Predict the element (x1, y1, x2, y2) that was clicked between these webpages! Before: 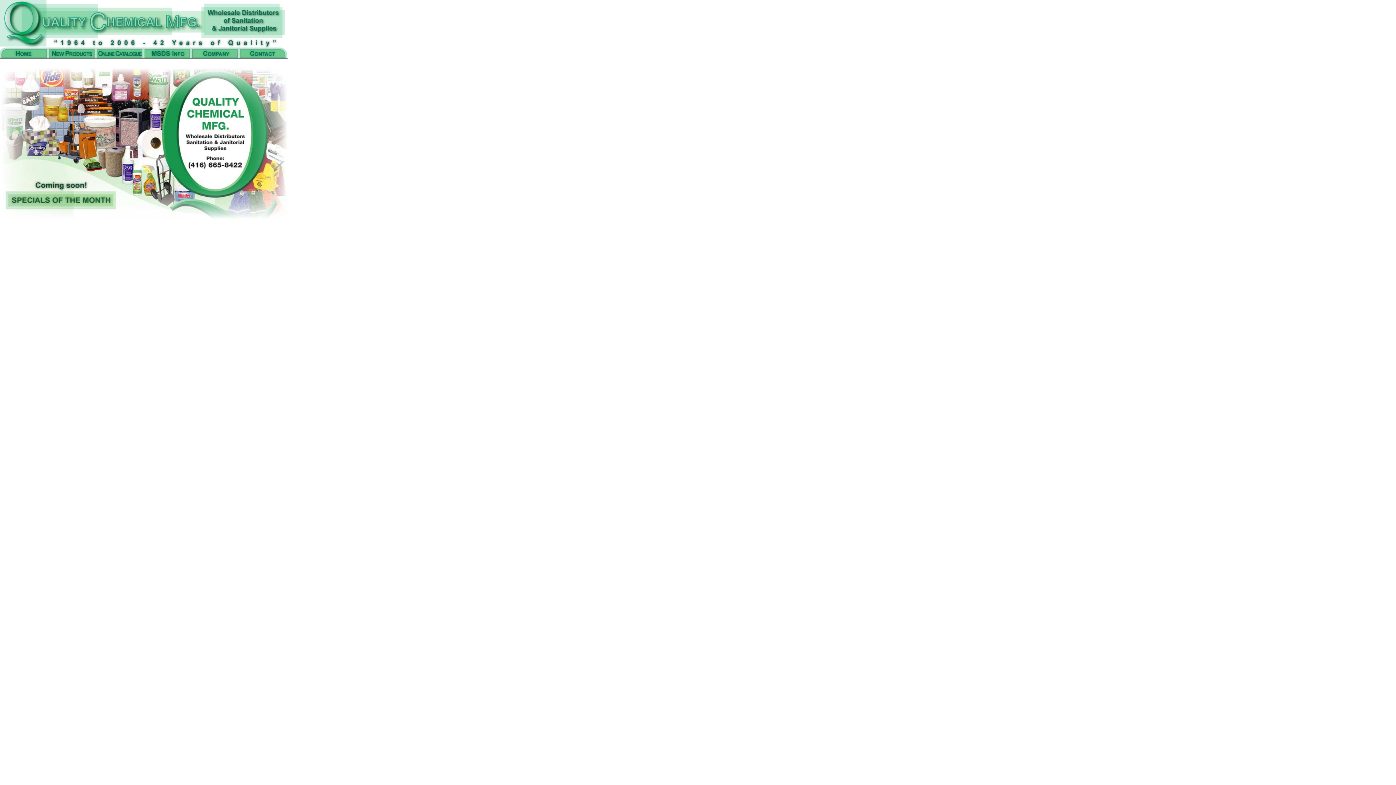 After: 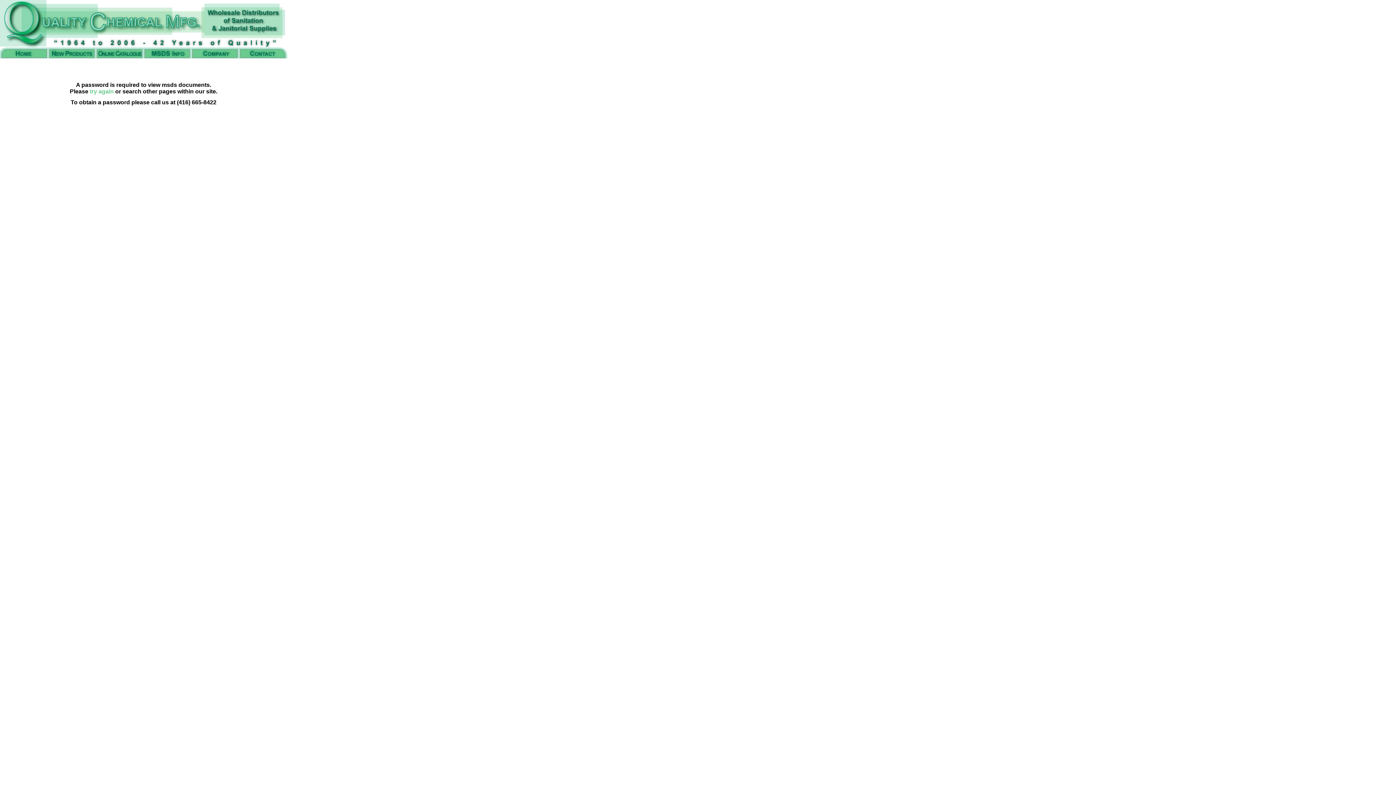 Action: bbox: (143, 54, 190, 59)